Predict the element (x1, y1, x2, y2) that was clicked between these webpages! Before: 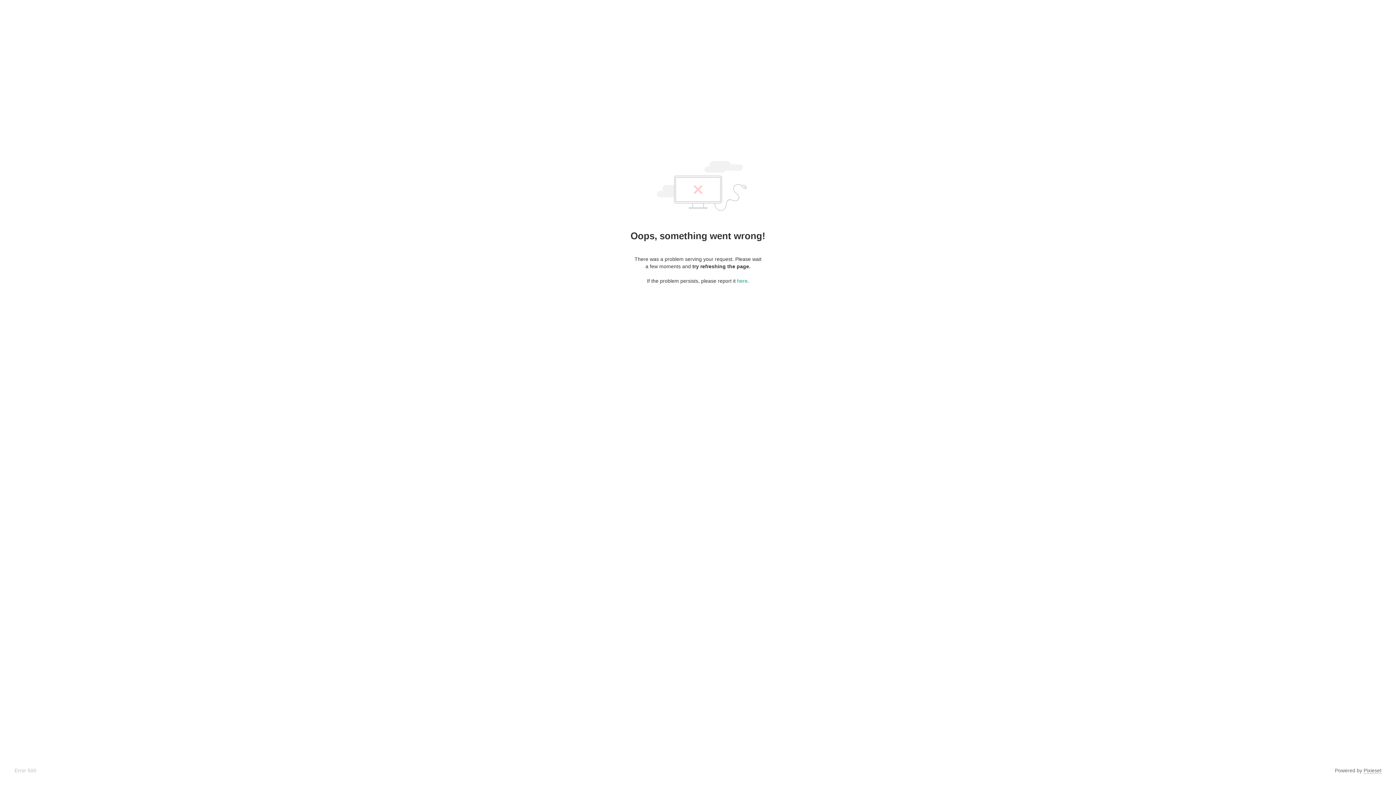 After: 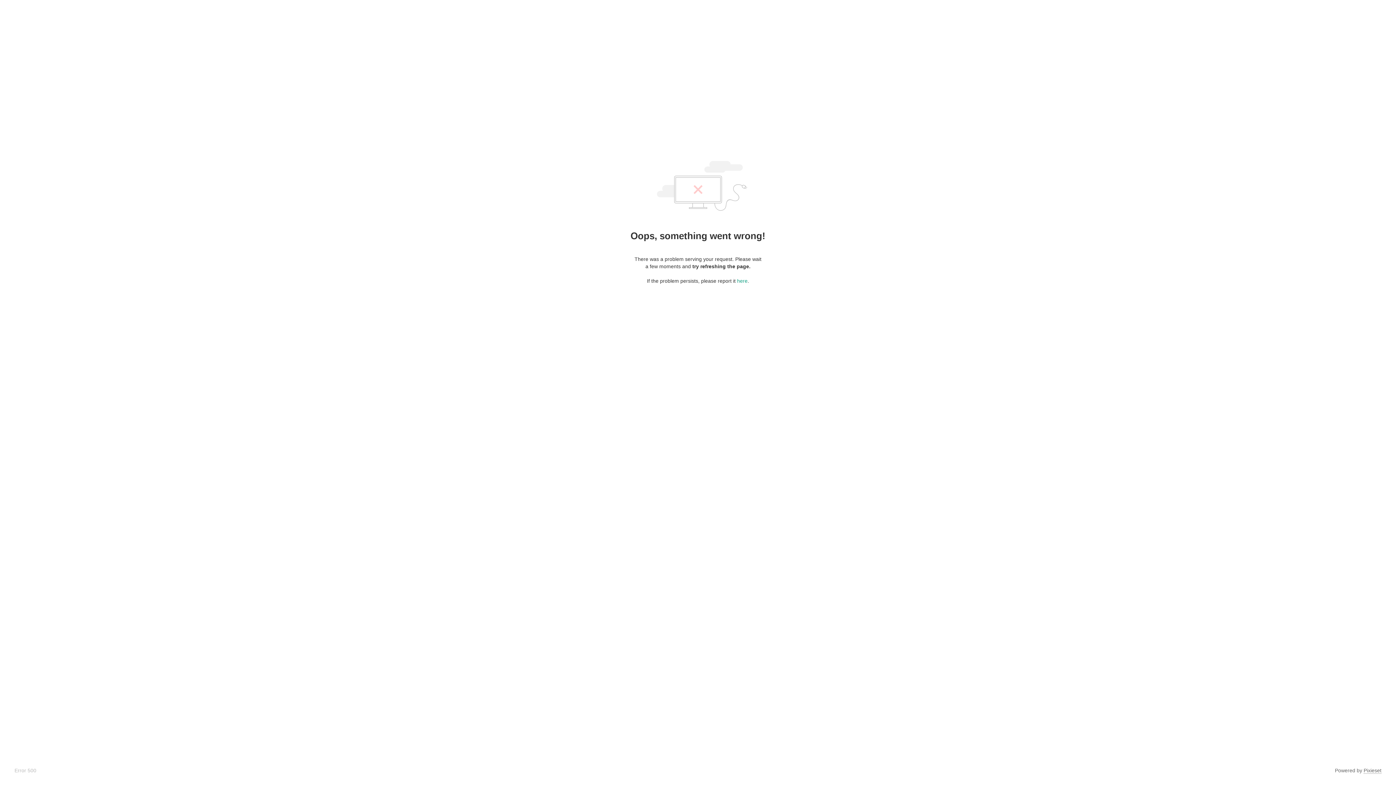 Action: bbox: (1364, 768, 1381, 774) label: Pixieset